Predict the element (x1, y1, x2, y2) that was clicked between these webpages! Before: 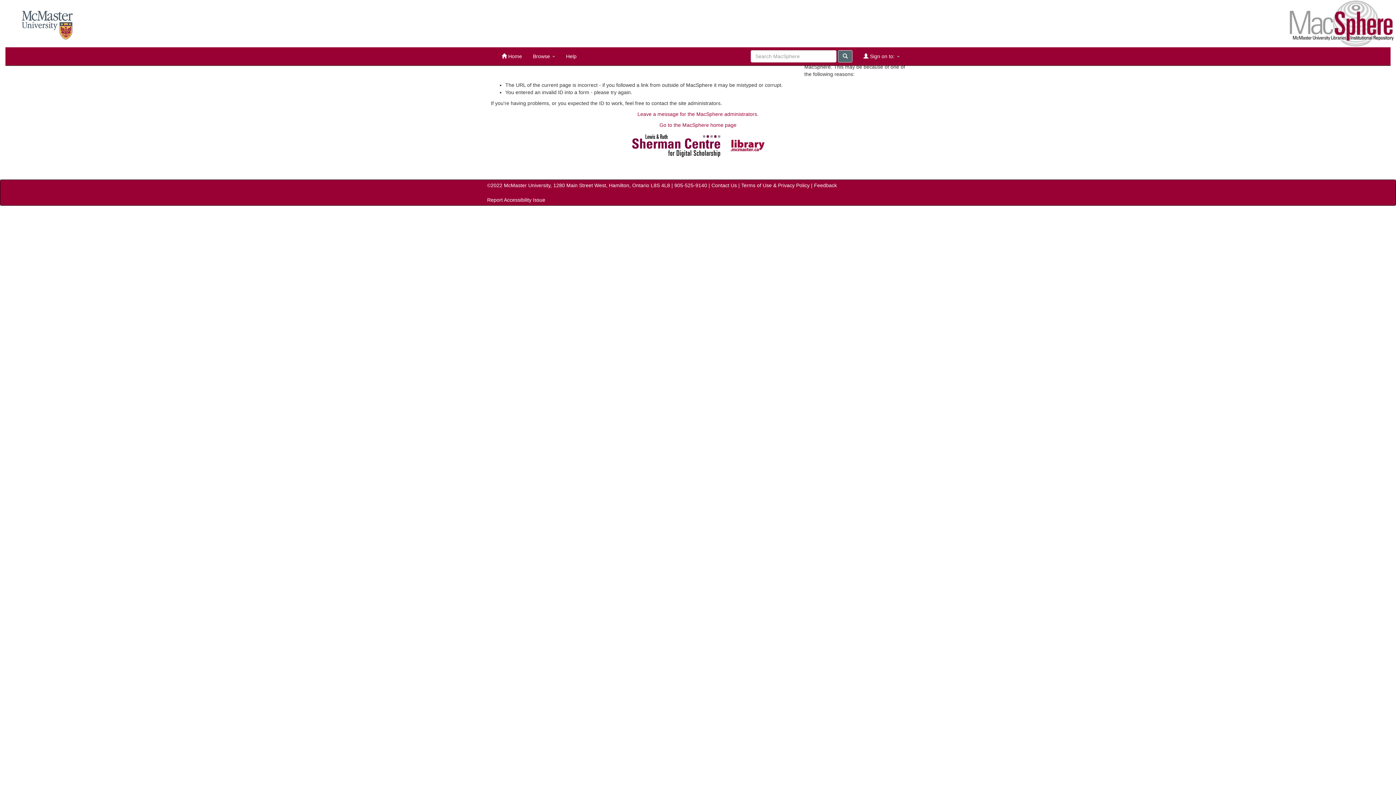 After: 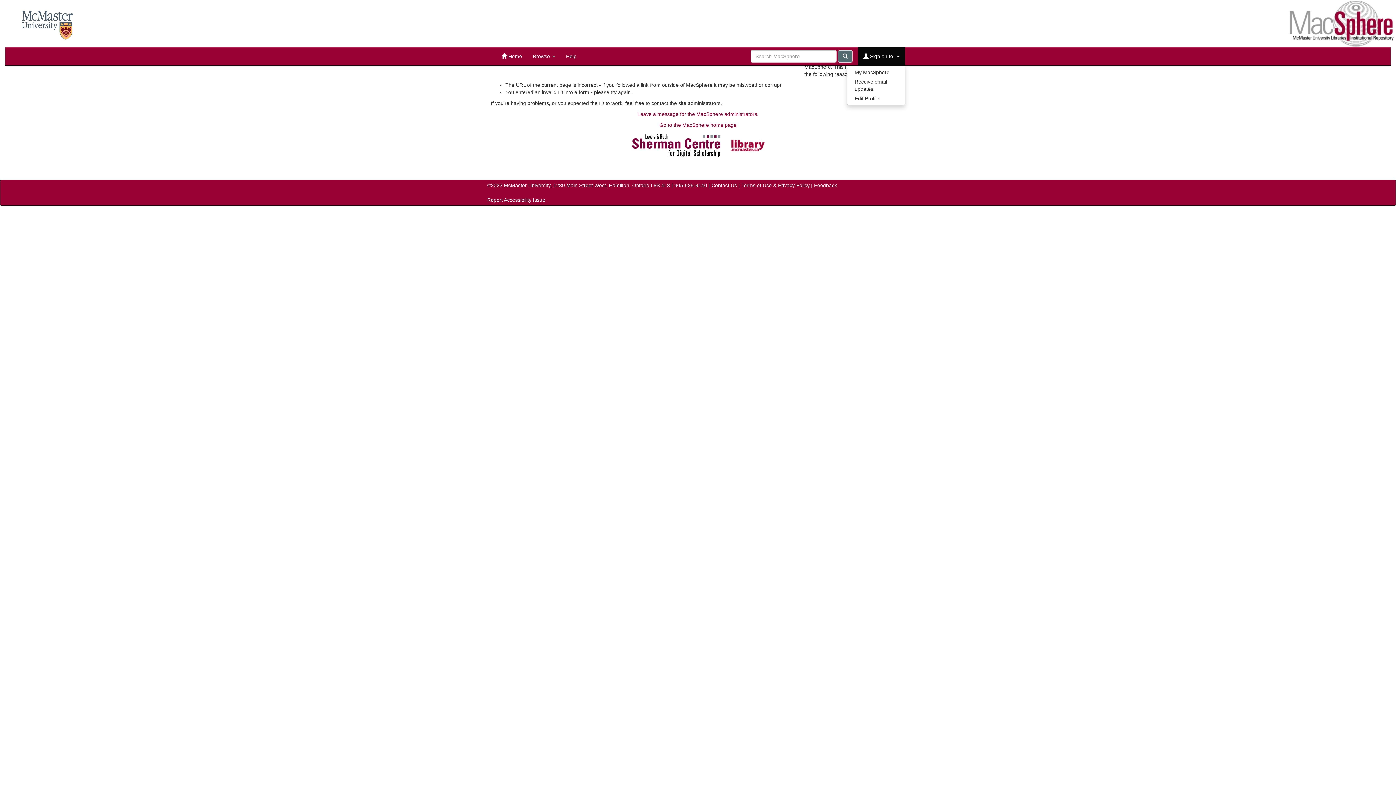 Action: bbox: (858, 47, 905, 65) label:  Sign on to: 